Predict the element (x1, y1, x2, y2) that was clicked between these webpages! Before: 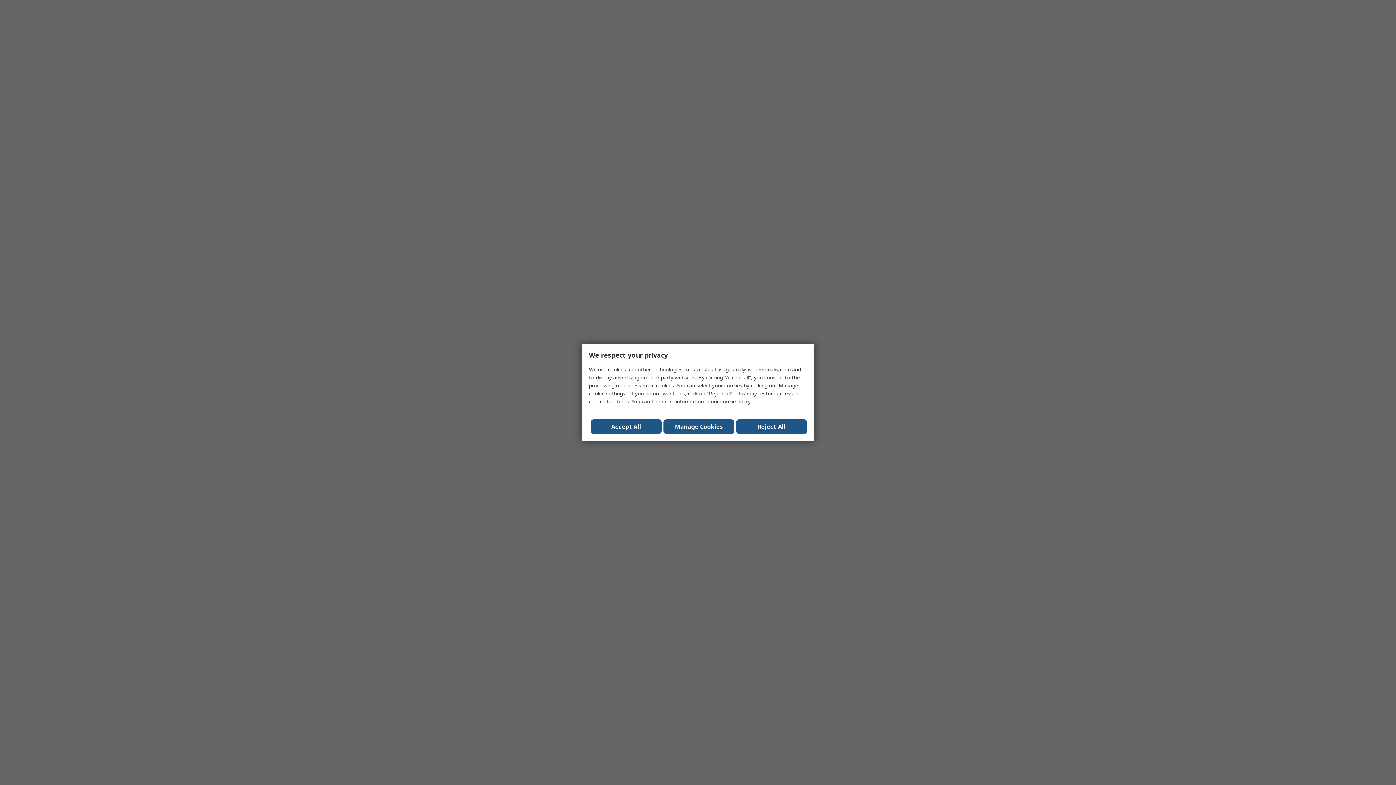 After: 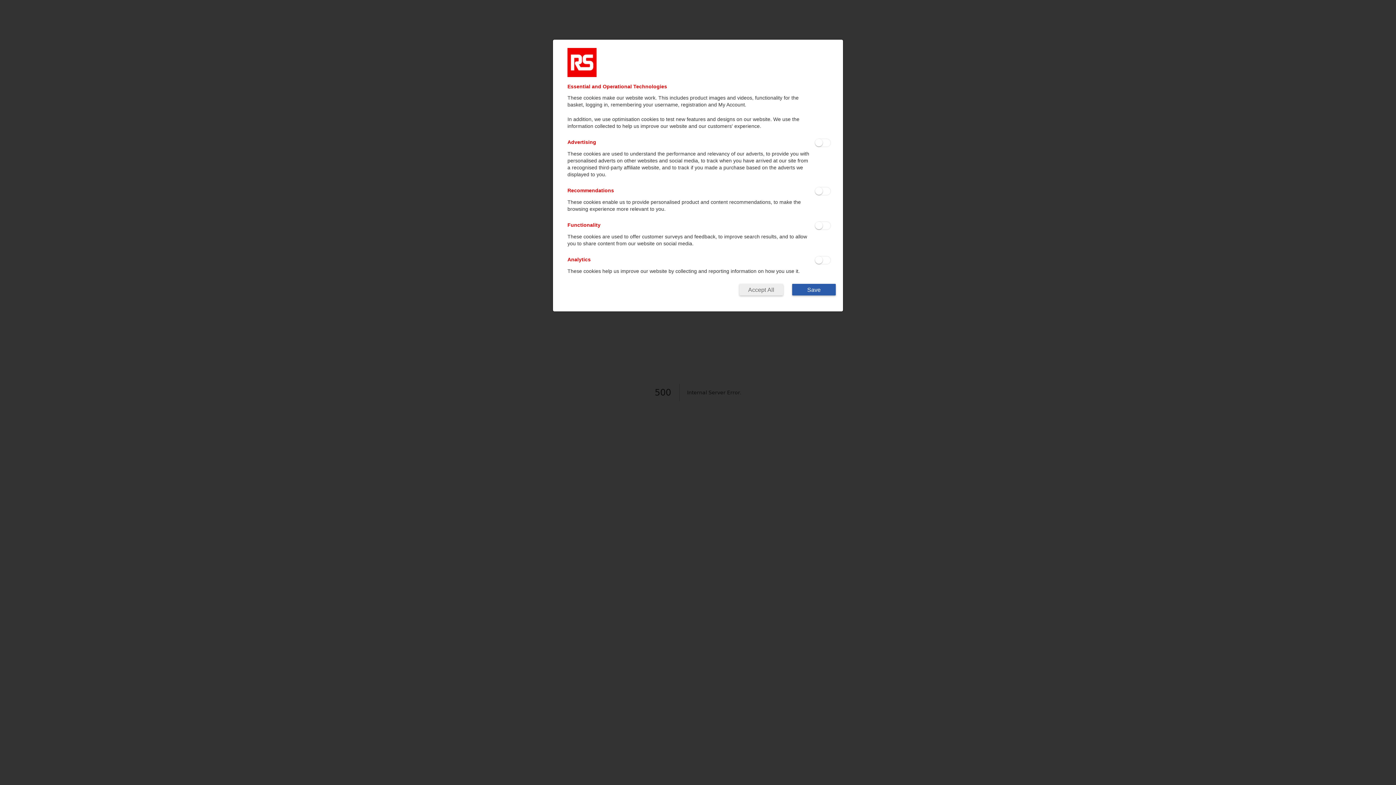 Action: bbox: (663, 419, 734, 434) label: Manage Cookies